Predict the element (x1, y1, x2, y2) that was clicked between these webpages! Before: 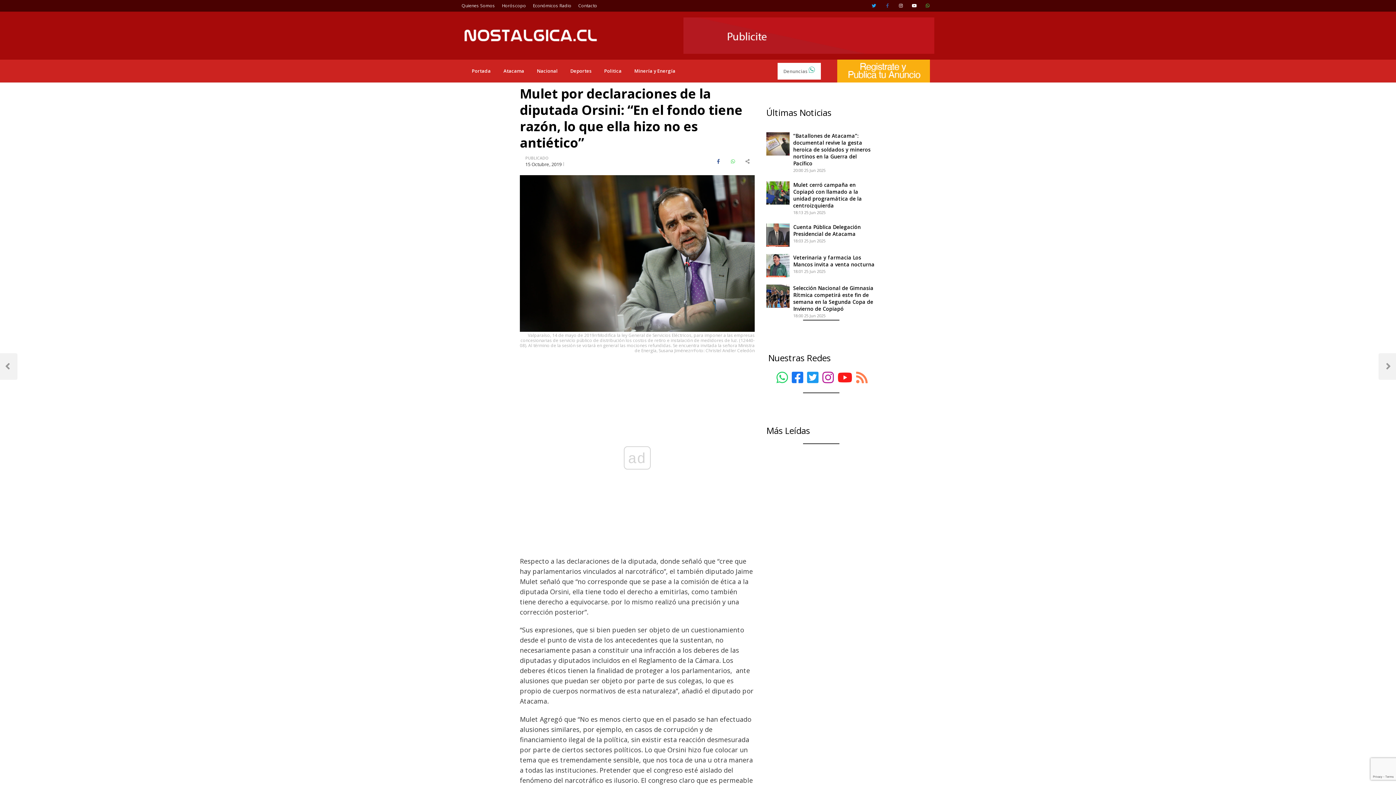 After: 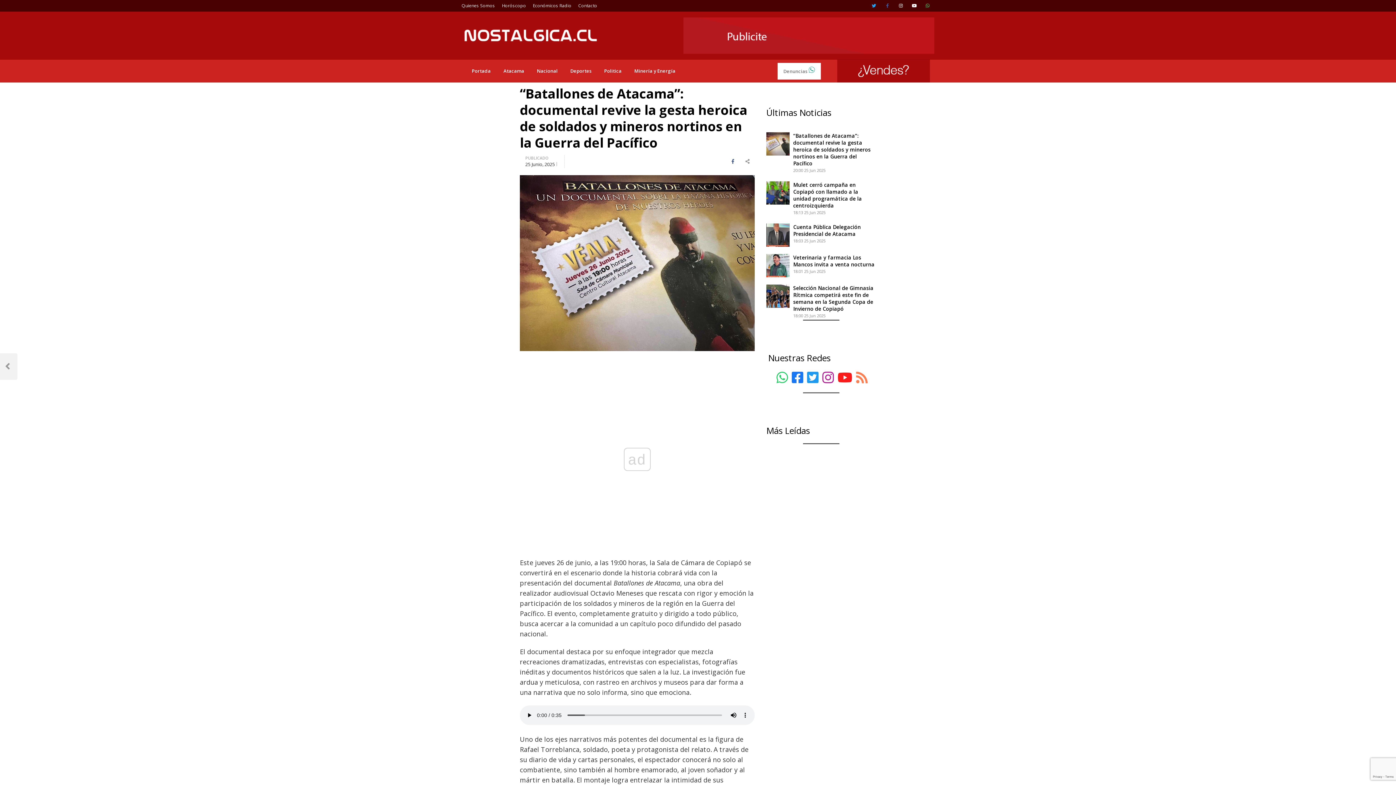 Action: bbox: (793, 132, 876, 167) label: “Batallones de Atacama”: documental revive la gesta heroica de soldados y mineros nortinos en la Guerra del Pacífico